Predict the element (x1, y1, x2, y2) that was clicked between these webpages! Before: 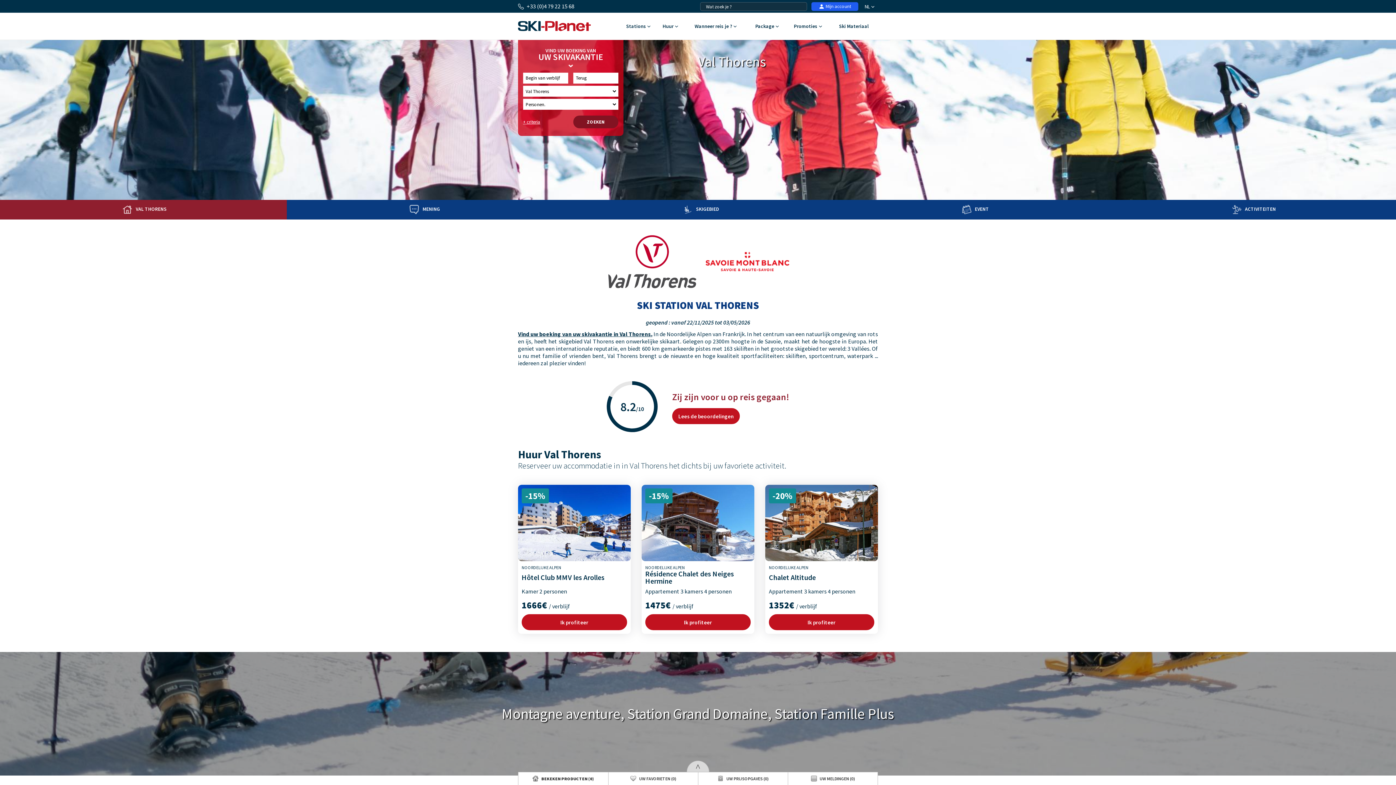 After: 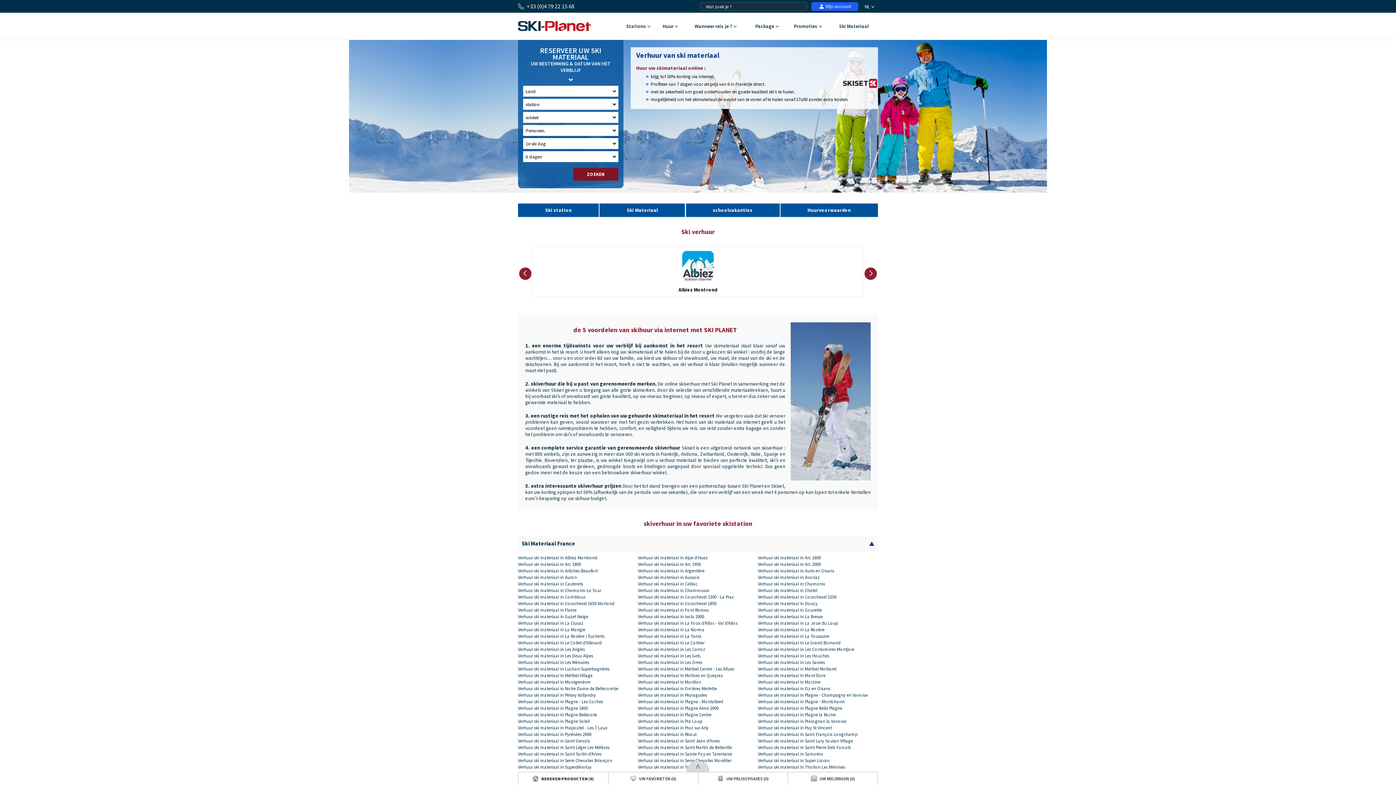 Action: label: Ski Materiaal bbox: (830, 12, 877, 39)